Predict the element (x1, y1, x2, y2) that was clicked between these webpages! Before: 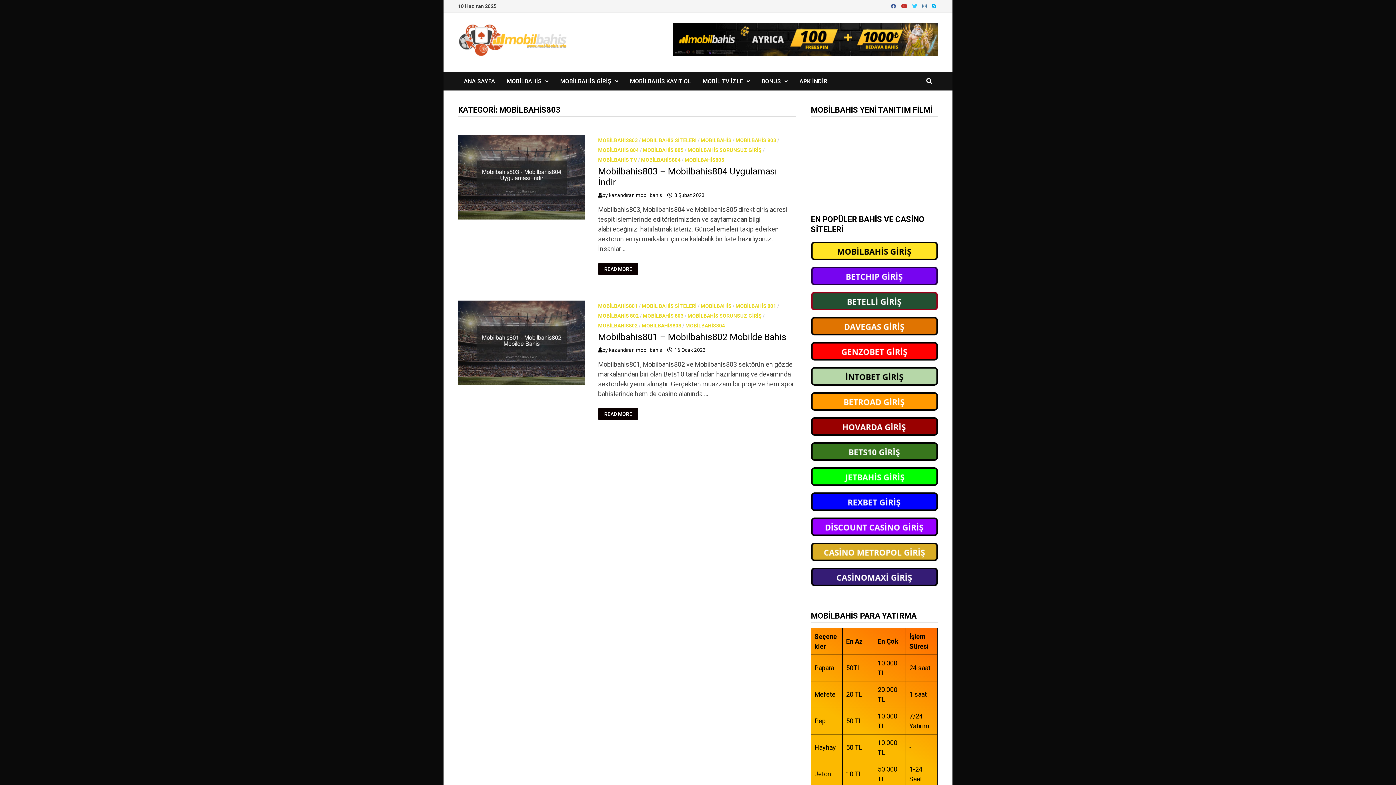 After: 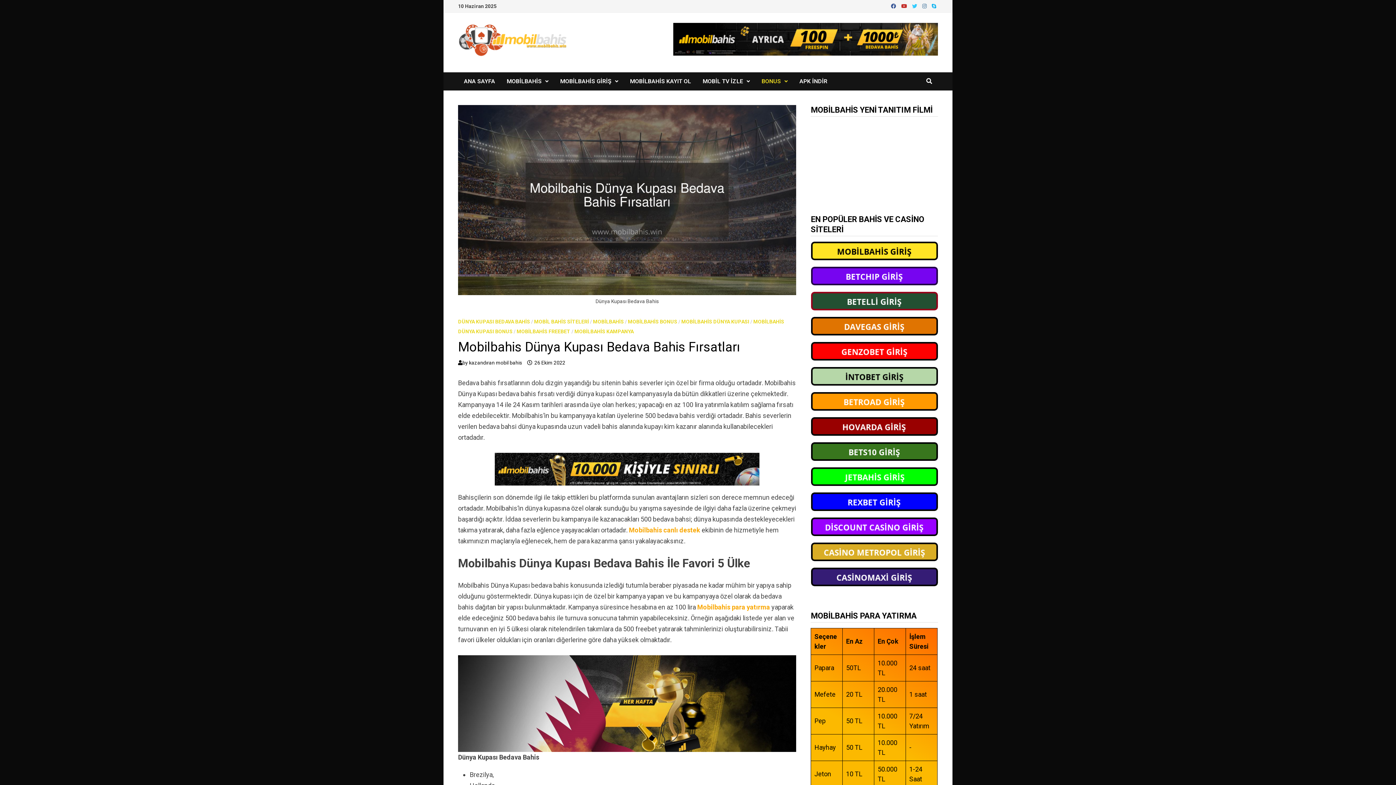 Action: bbox: (756, 72, 793, 90) label: BONUS